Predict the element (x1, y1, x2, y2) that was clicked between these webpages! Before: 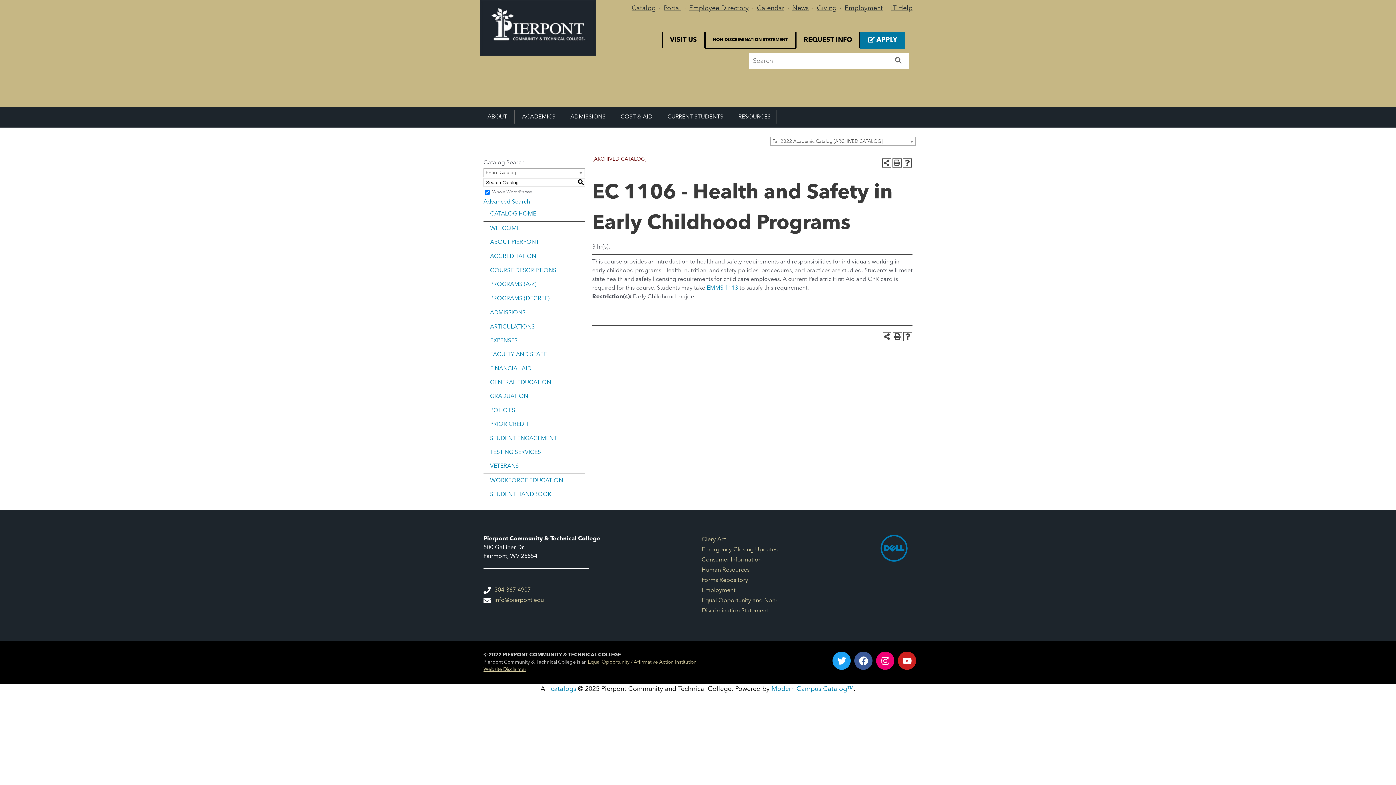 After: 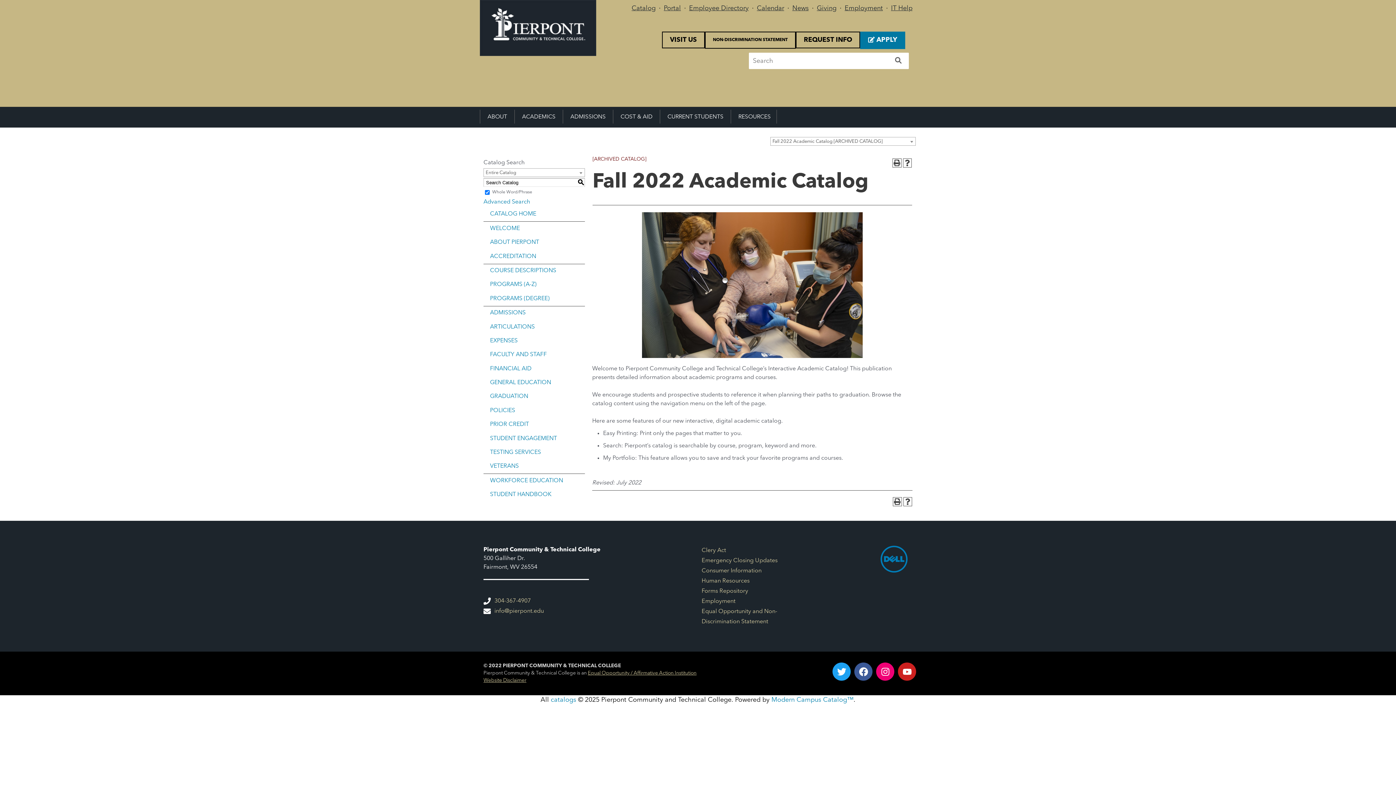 Action: bbox: (486, 207, 585, 221) label: CATALOG HOME